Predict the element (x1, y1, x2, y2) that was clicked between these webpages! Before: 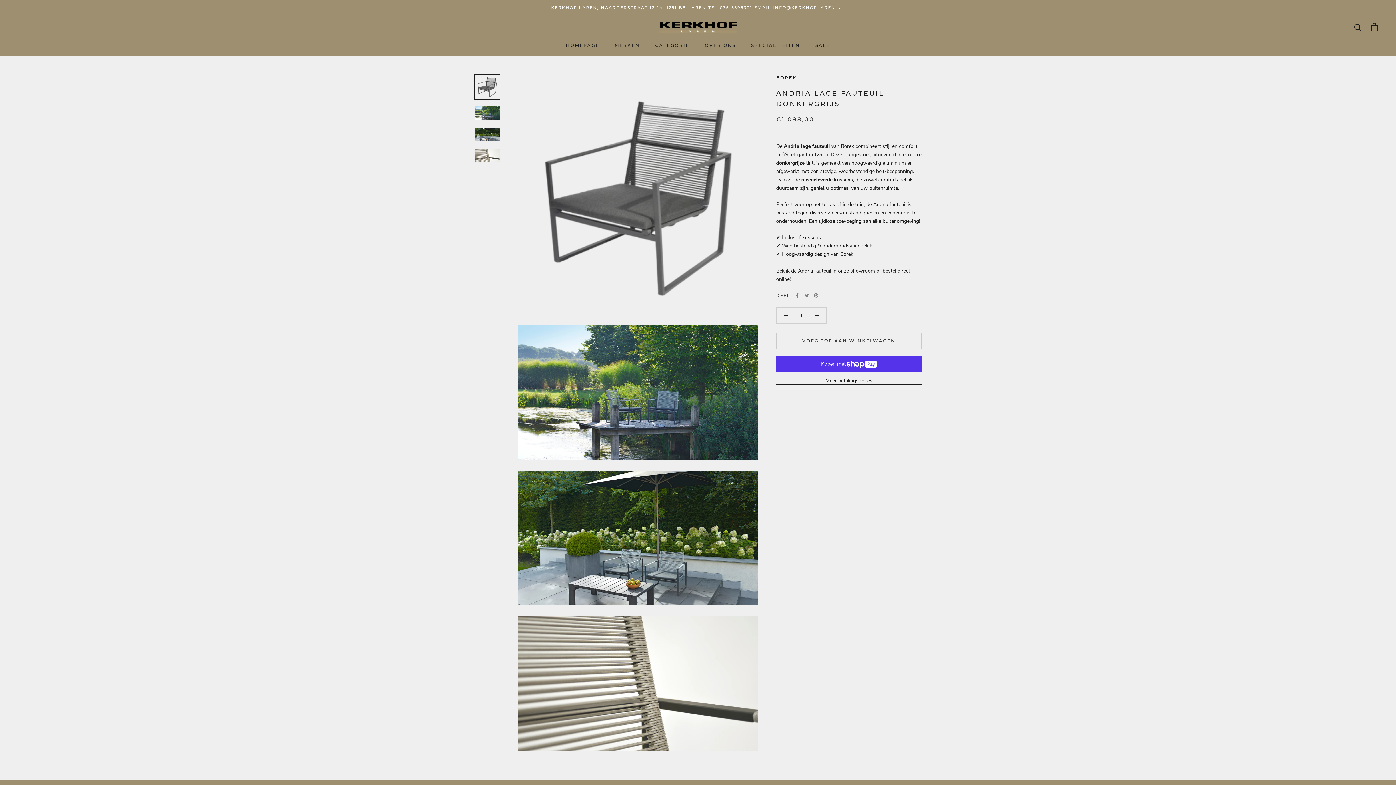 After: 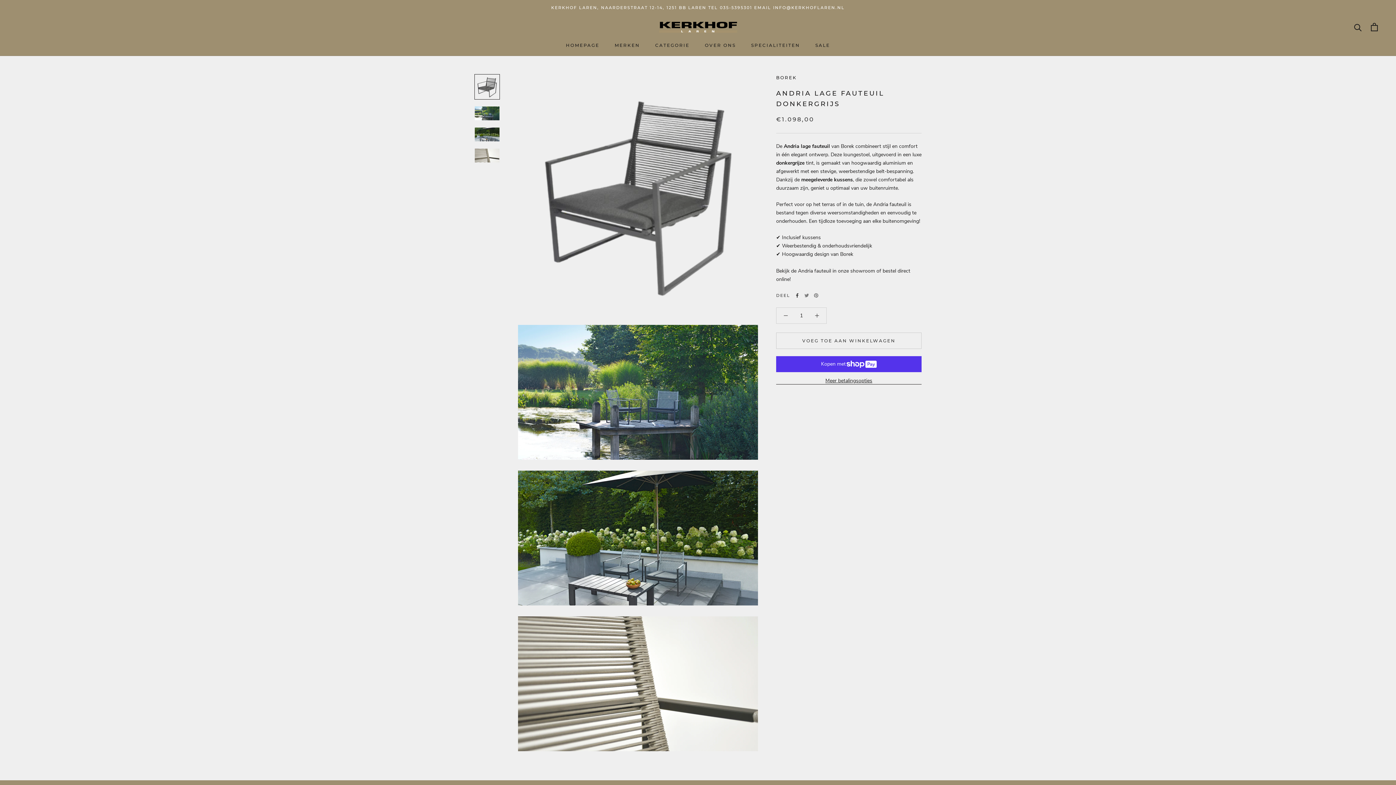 Action: bbox: (795, 293, 799, 297) label: Facebook